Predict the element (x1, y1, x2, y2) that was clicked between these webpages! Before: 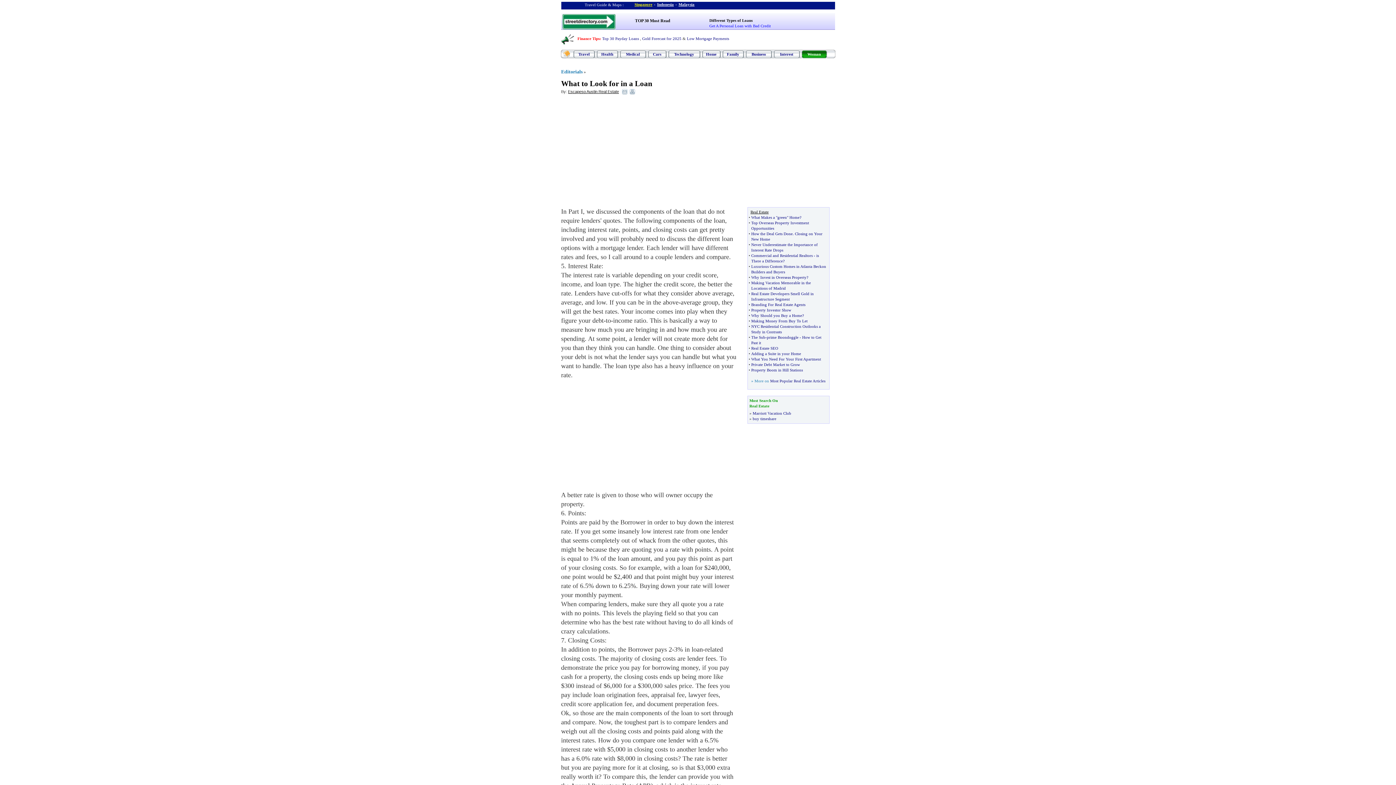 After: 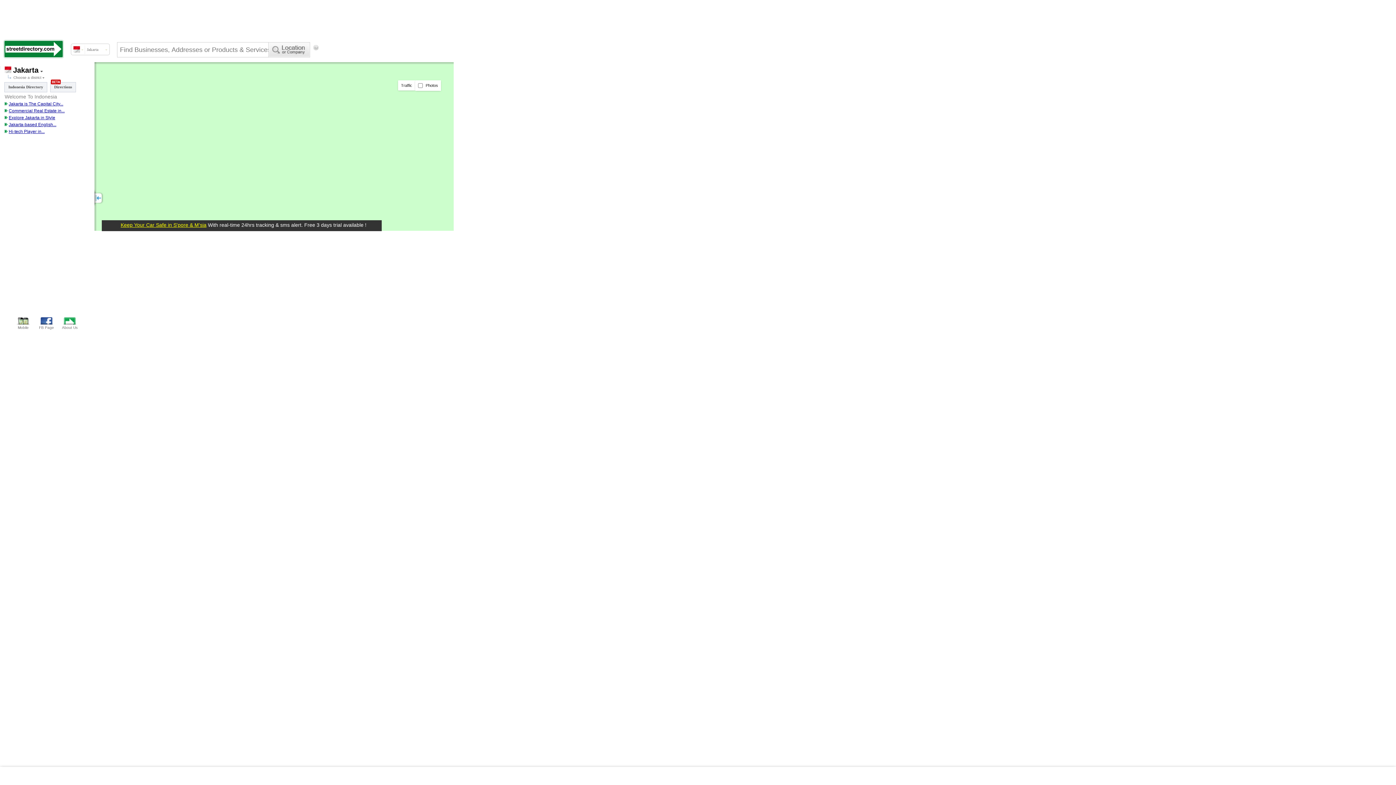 Action: label: Indonesia bbox: (657, 2, 674, 6)